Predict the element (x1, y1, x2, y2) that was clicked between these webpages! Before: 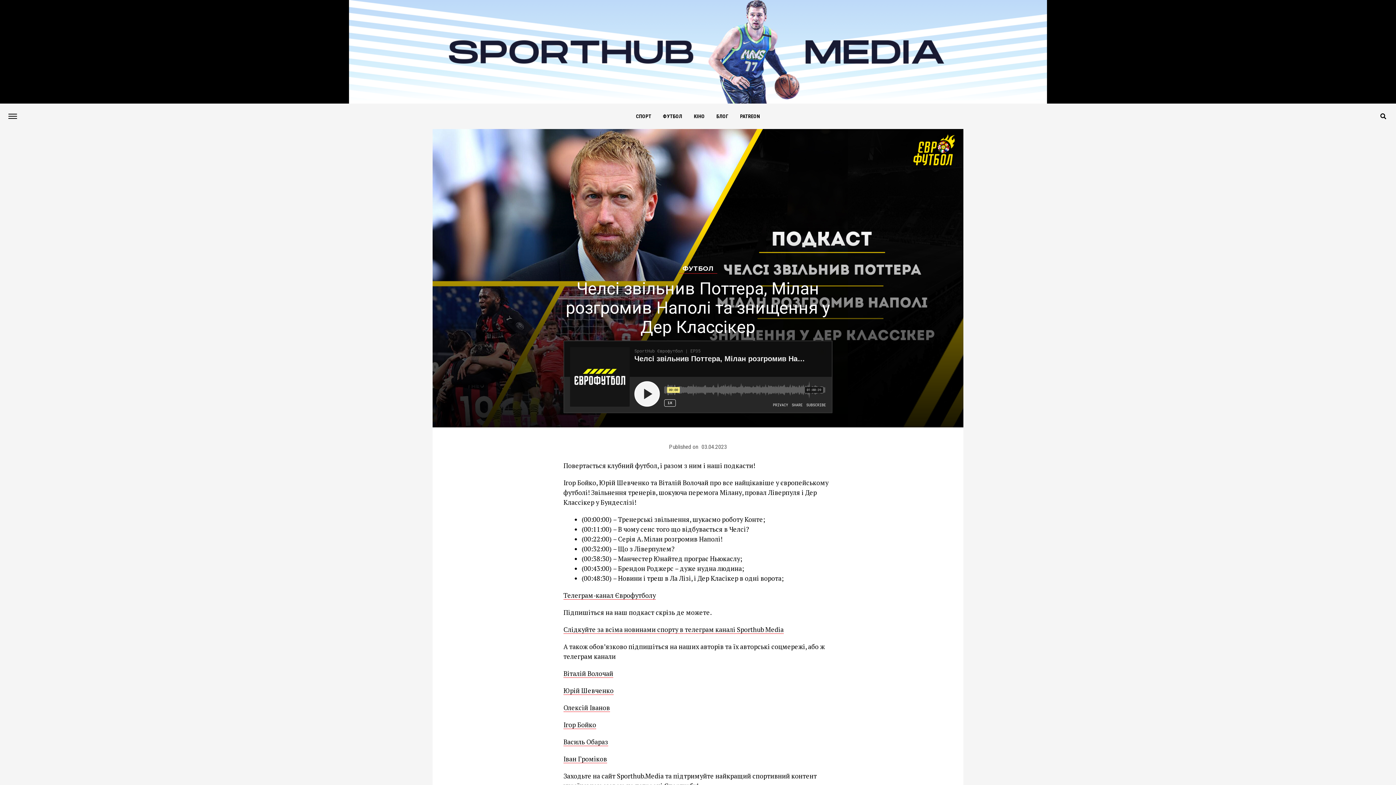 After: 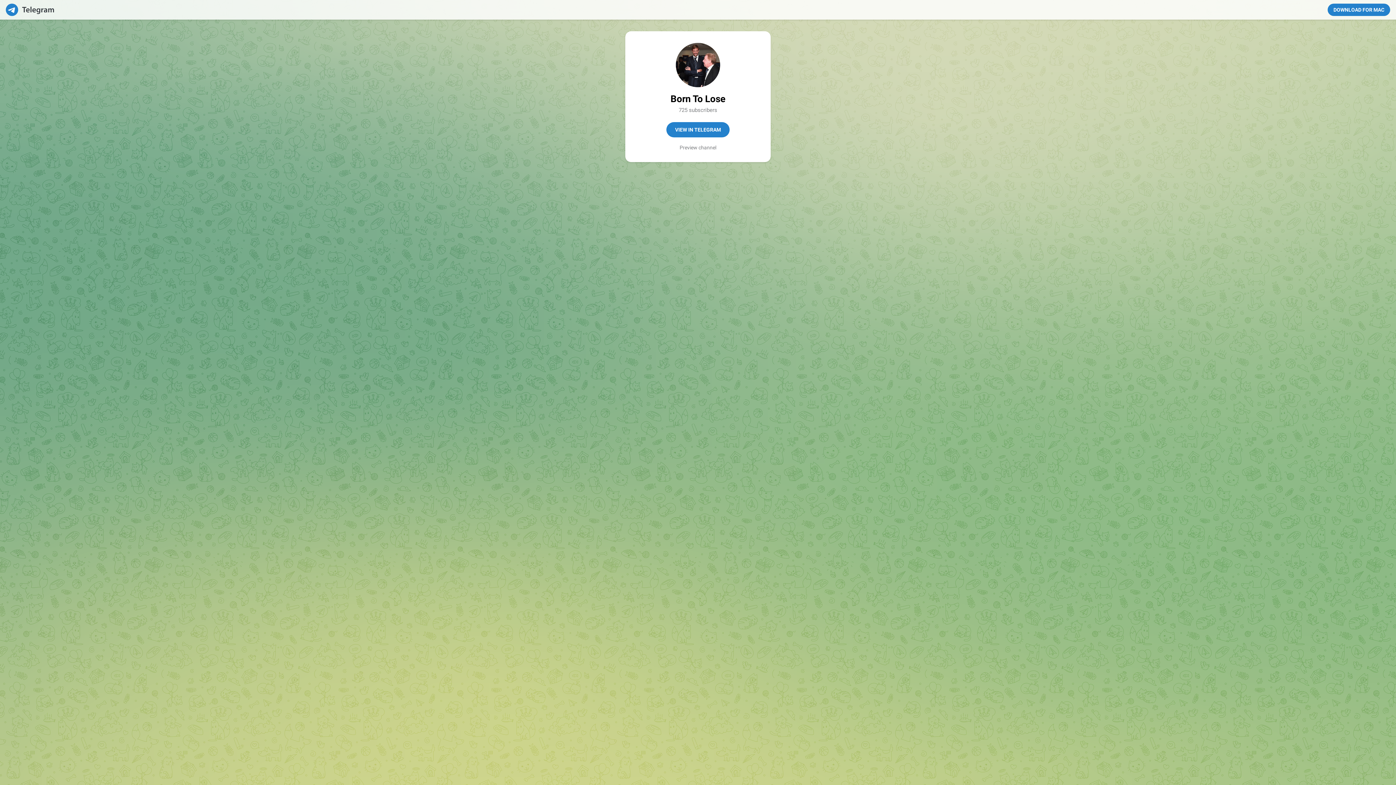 Action: bbox: (563, 755, 607, 763) label: Іван Громіков